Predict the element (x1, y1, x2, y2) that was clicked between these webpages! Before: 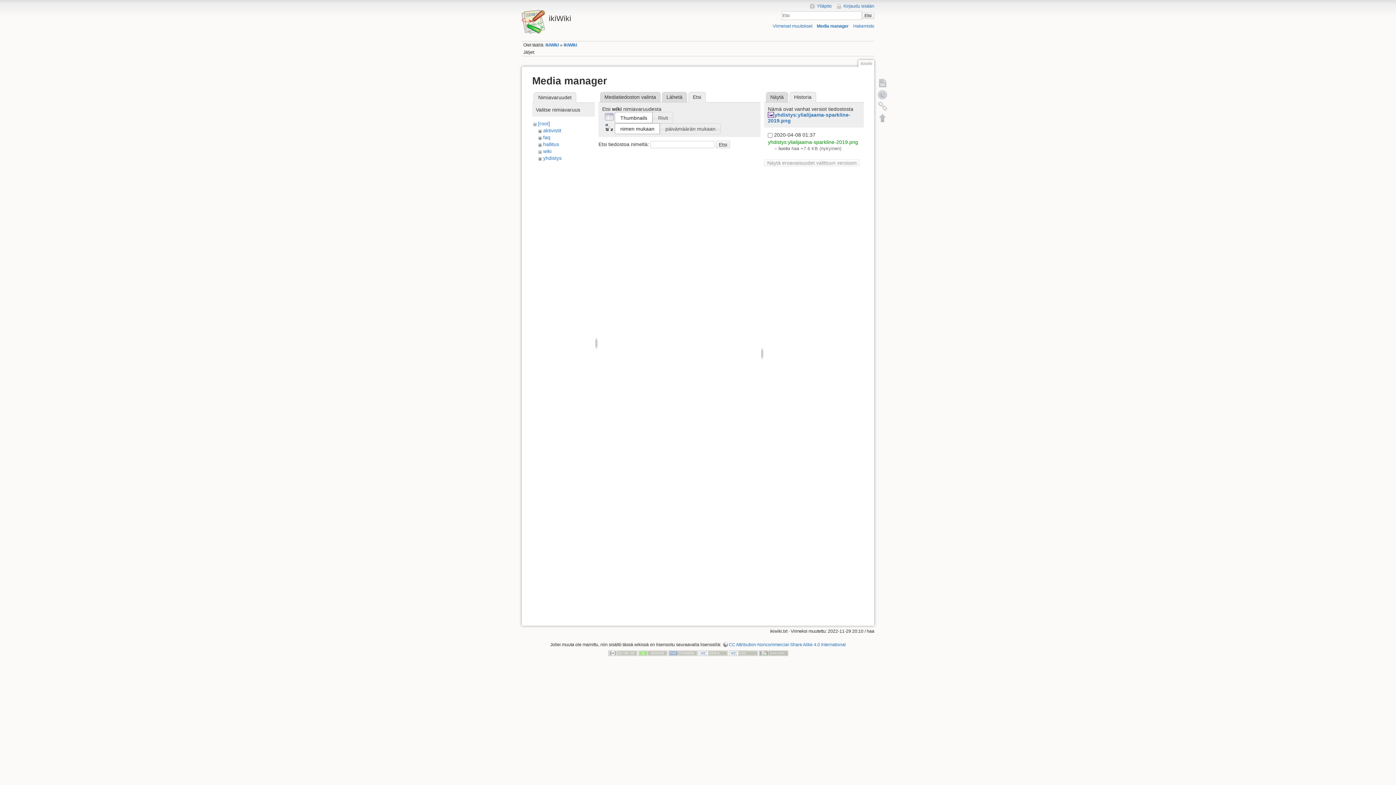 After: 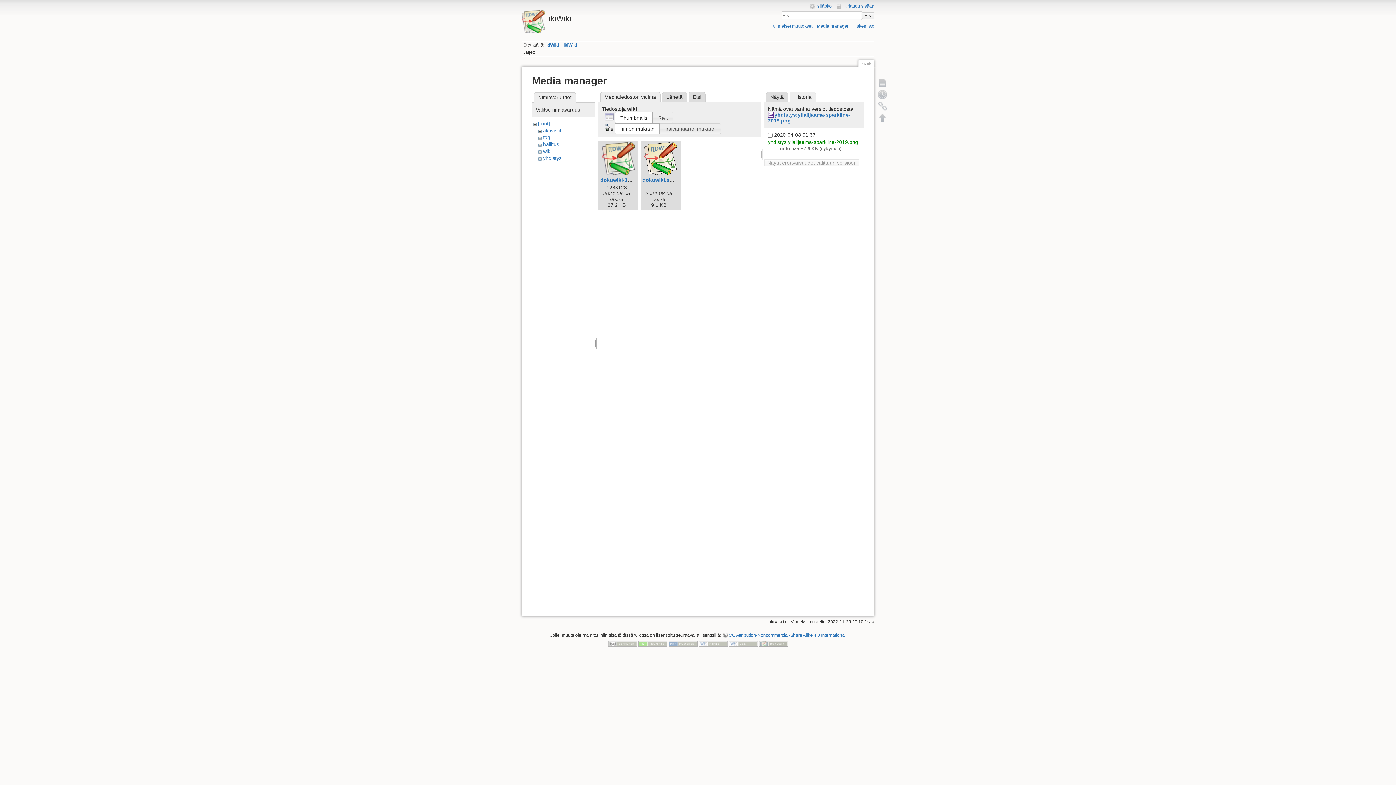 Action: bbox: (600, 91, 660, 102) label: Mediatiedoston valinta